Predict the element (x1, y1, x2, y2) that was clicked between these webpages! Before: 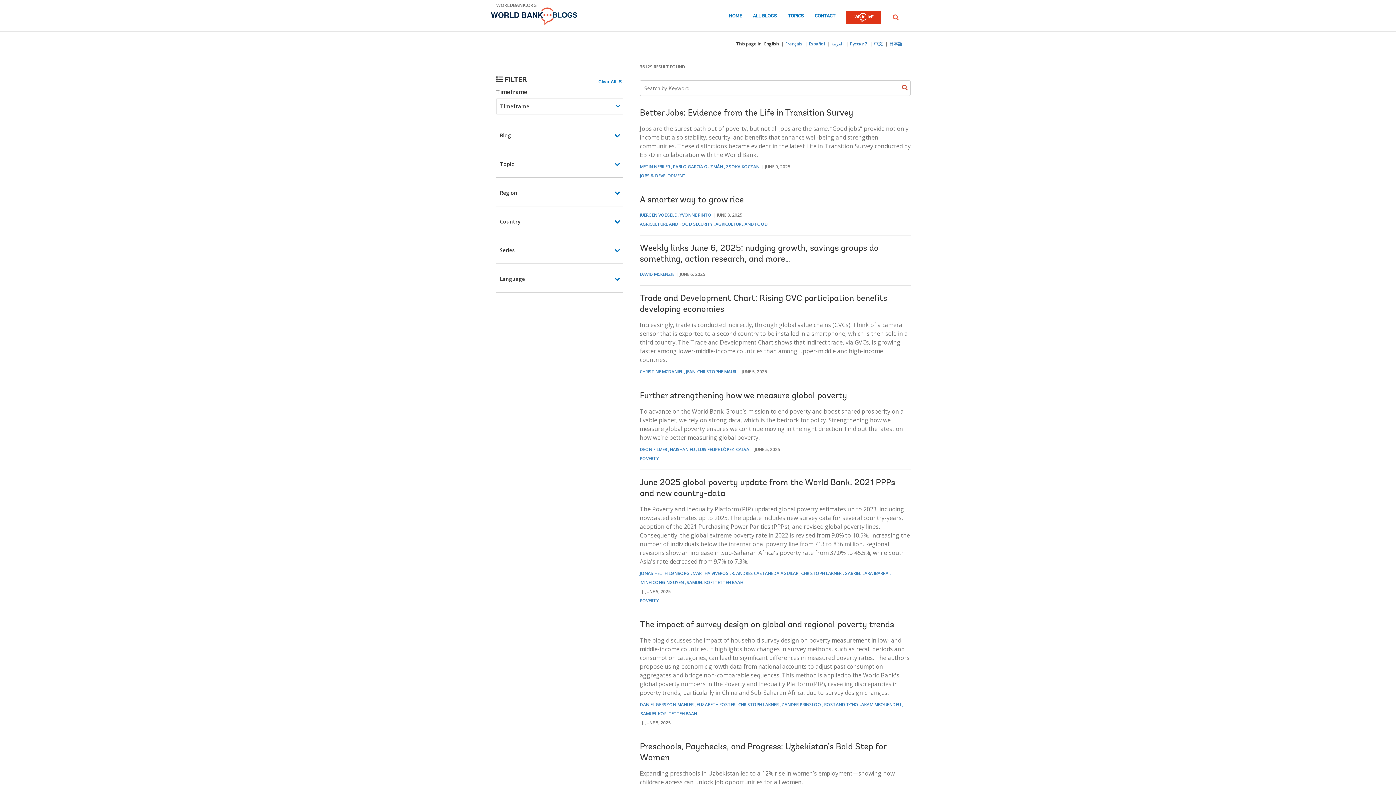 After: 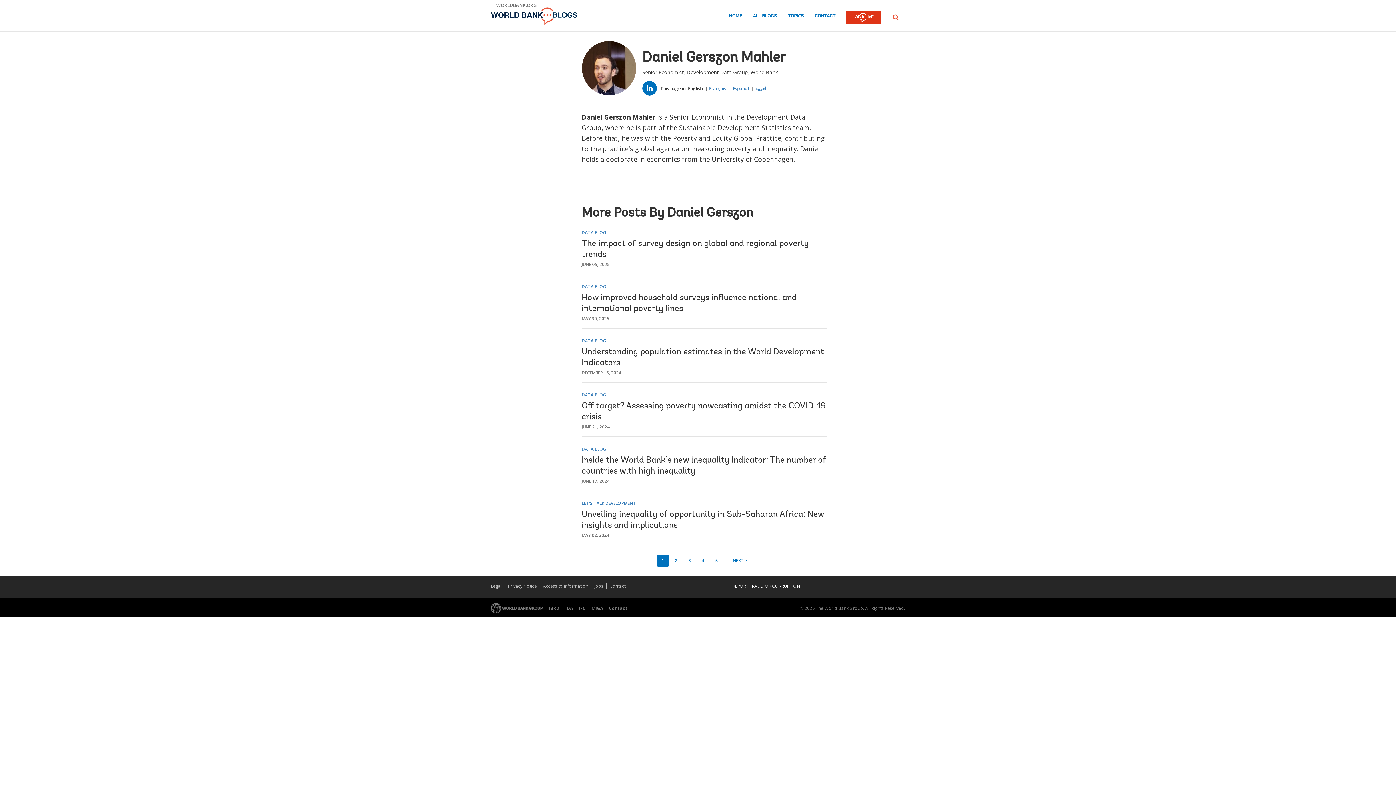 Action: label: DANIEL GERSZON MAHLER bbox: (640, 701, 693, 708)